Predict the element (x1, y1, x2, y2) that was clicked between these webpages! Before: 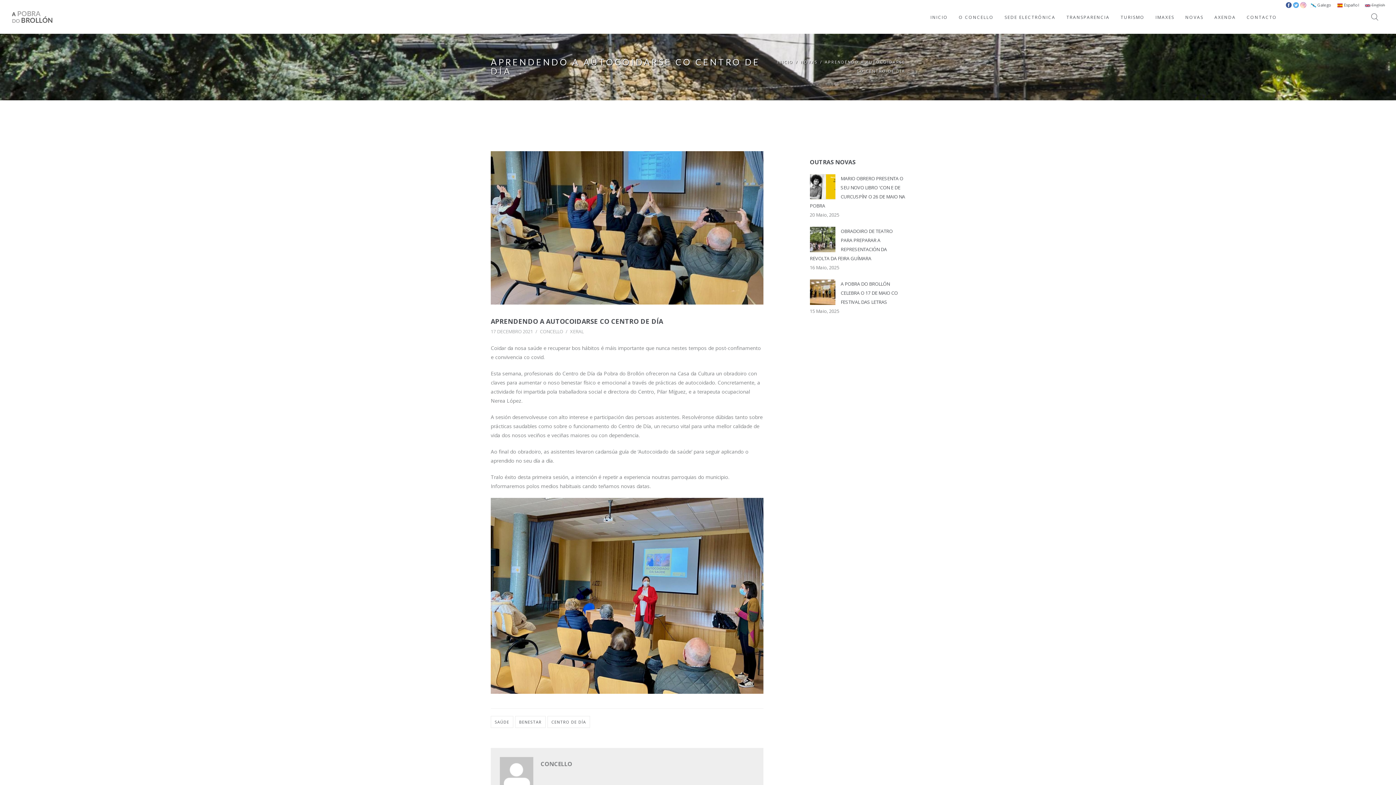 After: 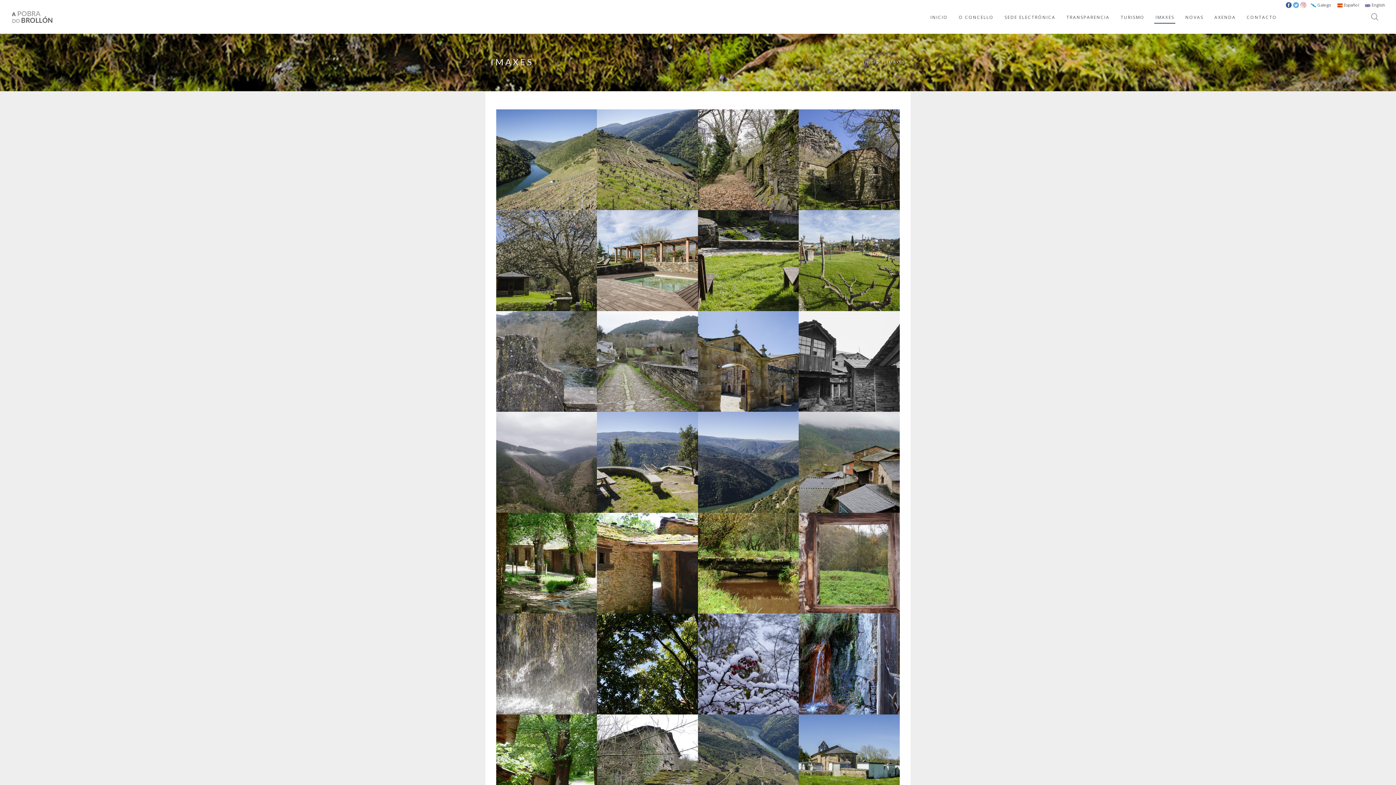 Action: label: IMAXES bbox: (1154, 0, 1175, 23)